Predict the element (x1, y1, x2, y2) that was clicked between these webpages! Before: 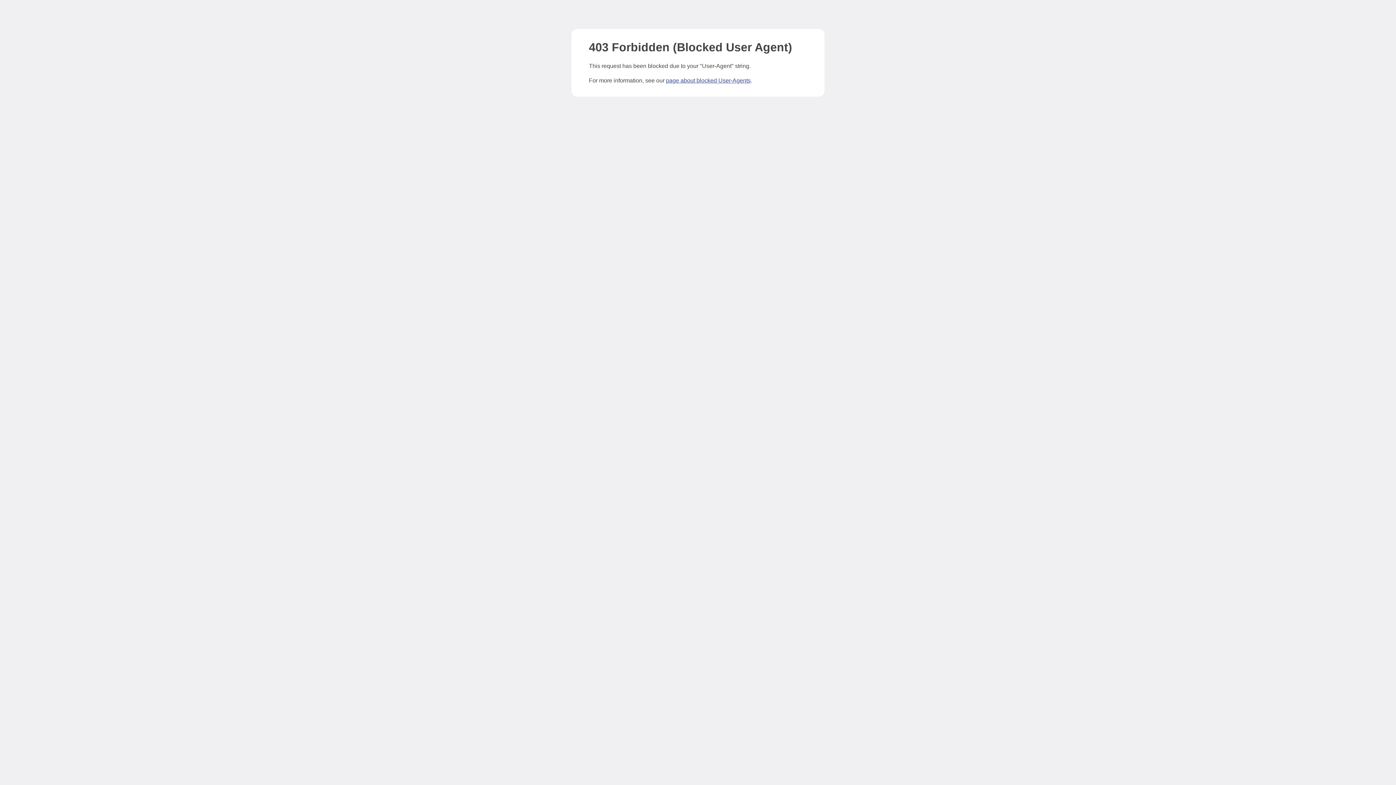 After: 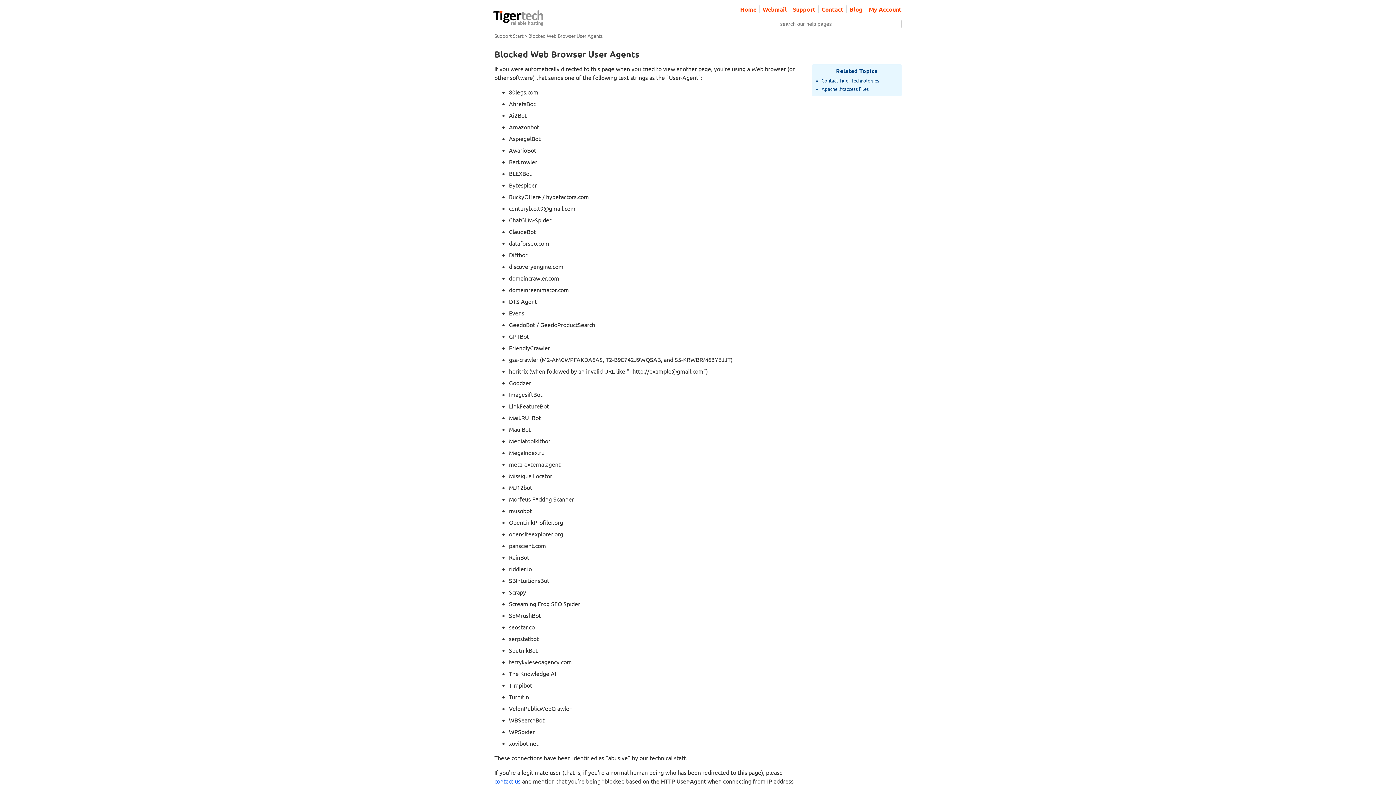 Action: label: page about blocked User-Agents bbox: (666, 77, 750, 83)